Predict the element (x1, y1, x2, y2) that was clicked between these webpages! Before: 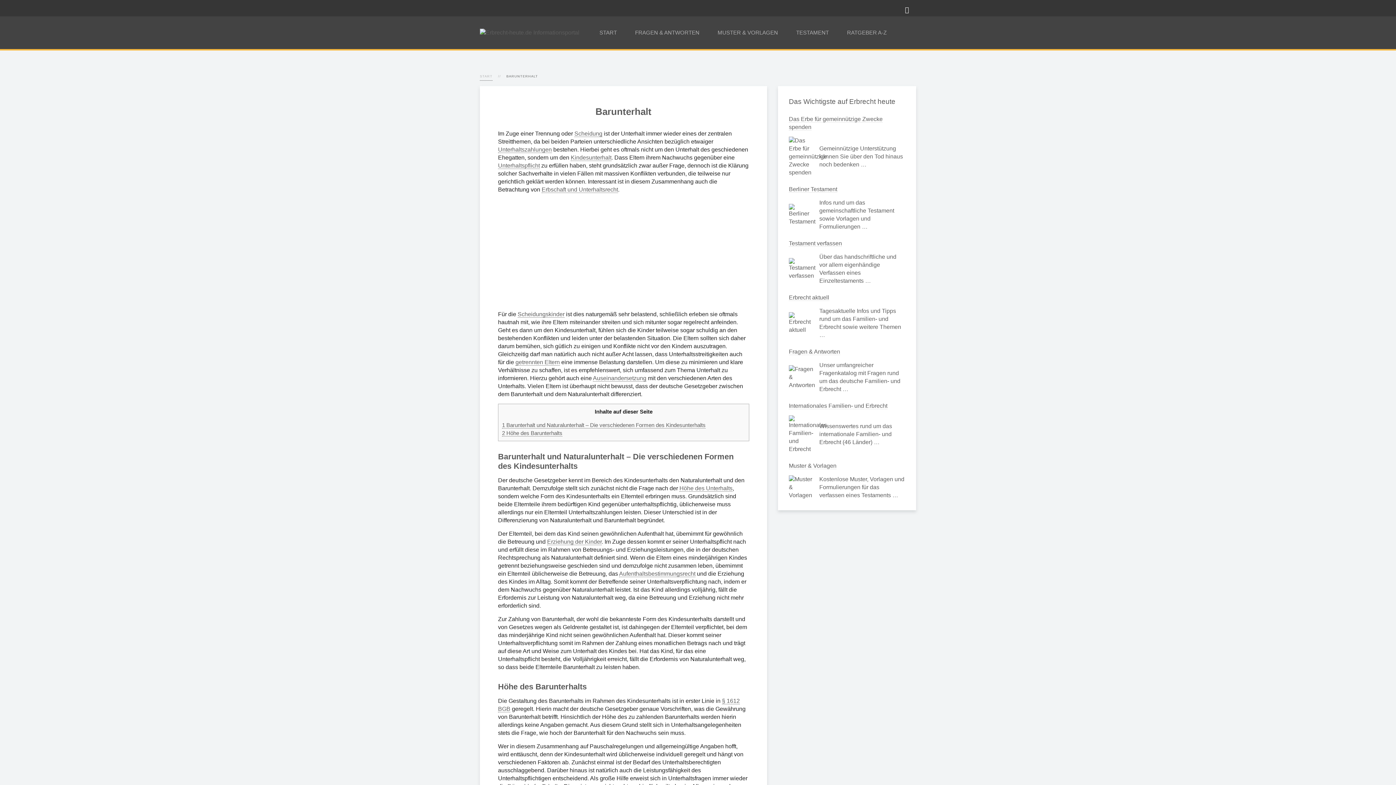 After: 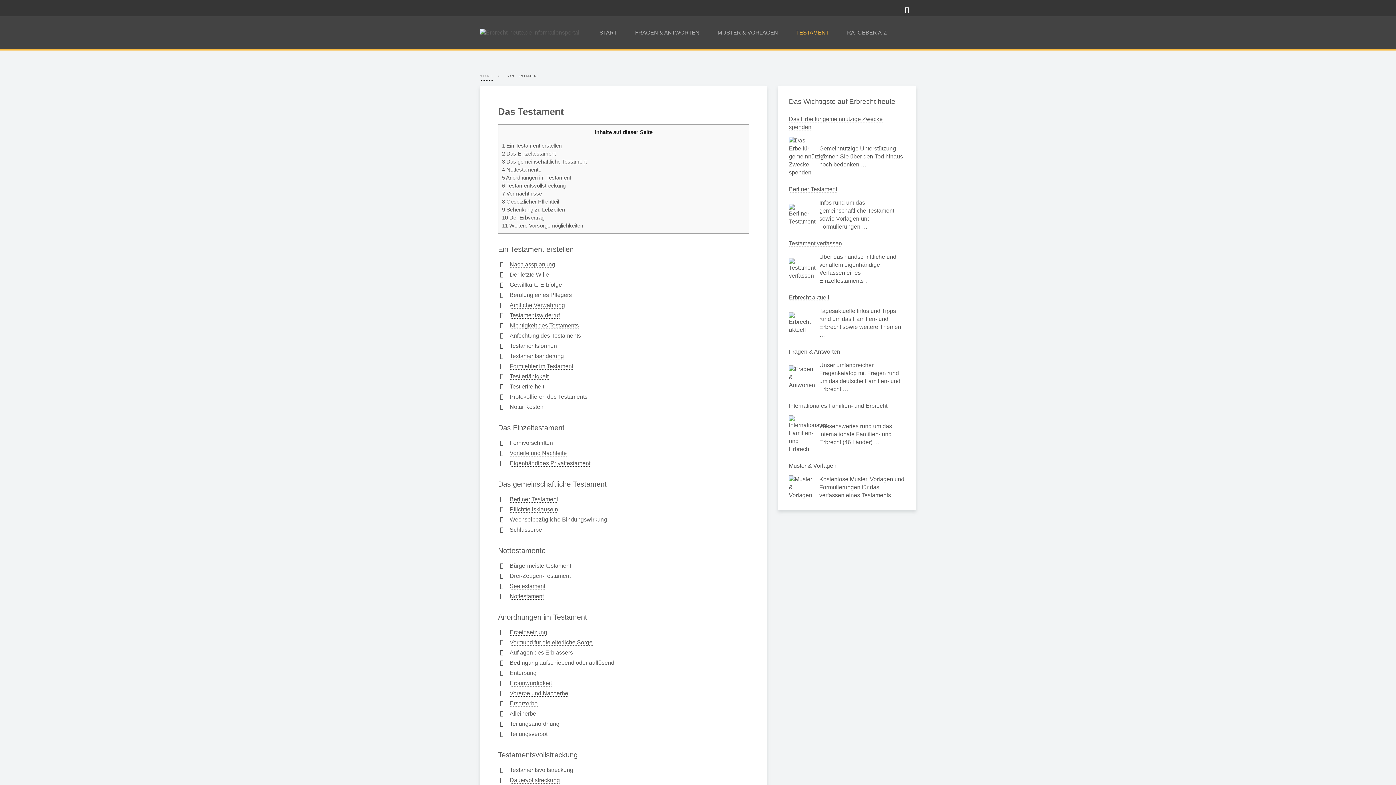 Action: label: TESTAMENT bbox: (787, 16, 838, 49)